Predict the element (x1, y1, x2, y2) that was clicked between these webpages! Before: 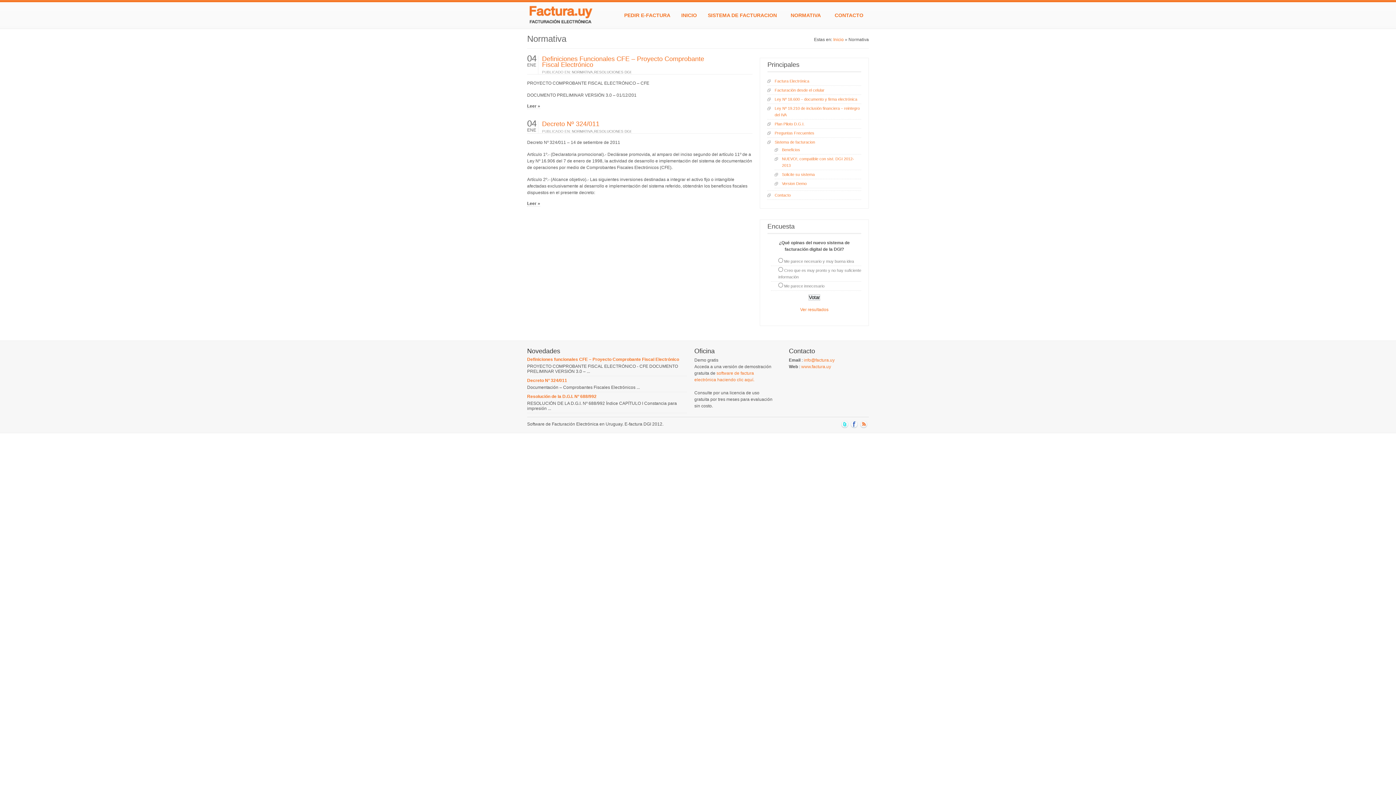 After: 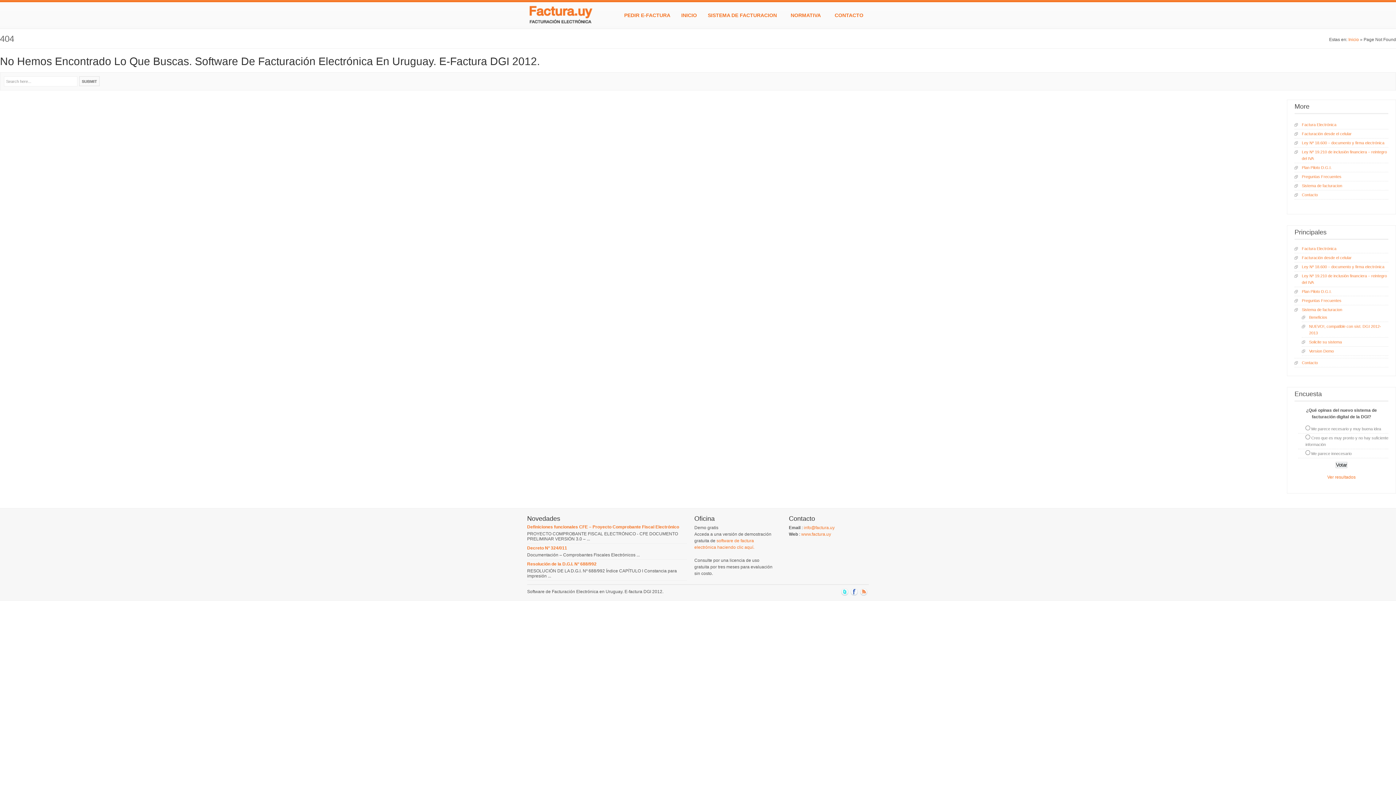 Action: label: www.factura.uy bbox: (801, 364, 831, 369)